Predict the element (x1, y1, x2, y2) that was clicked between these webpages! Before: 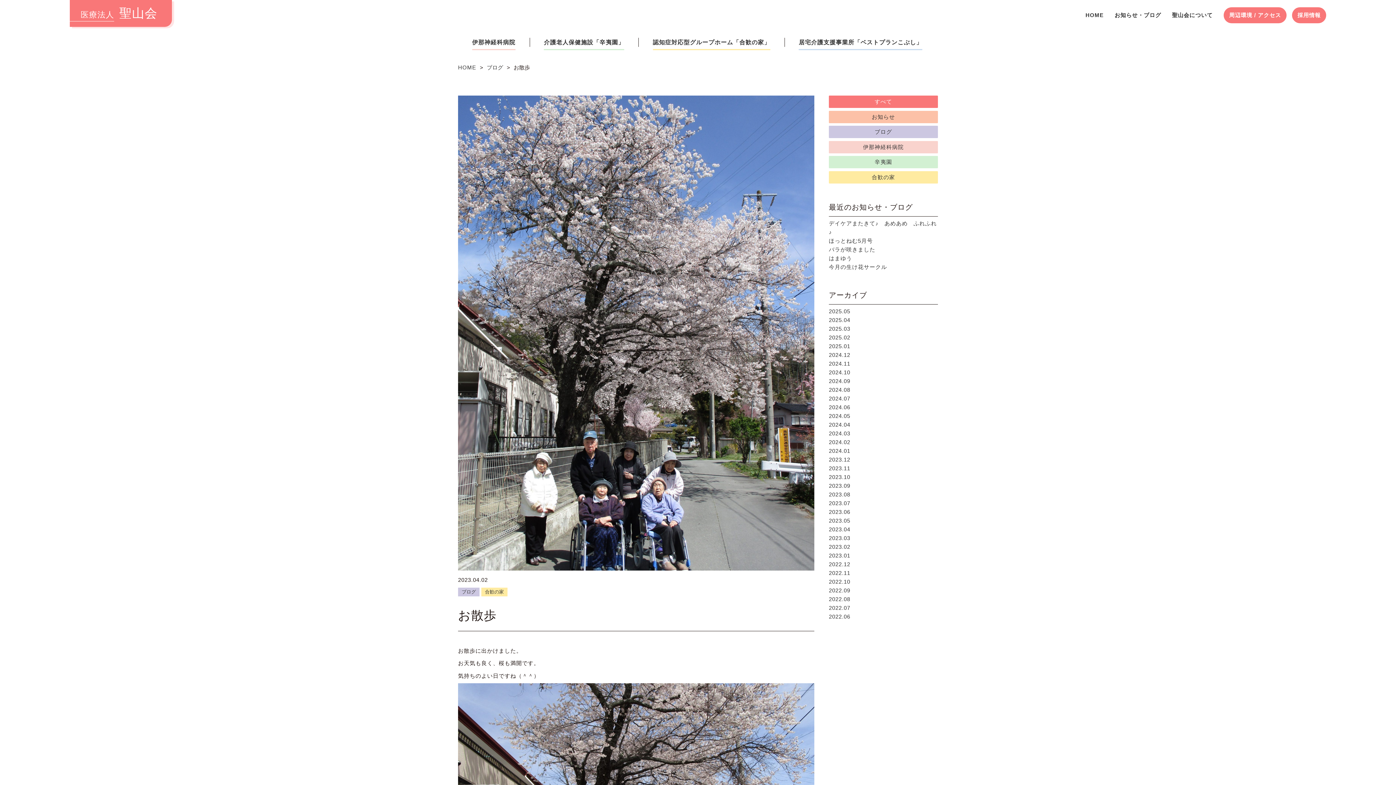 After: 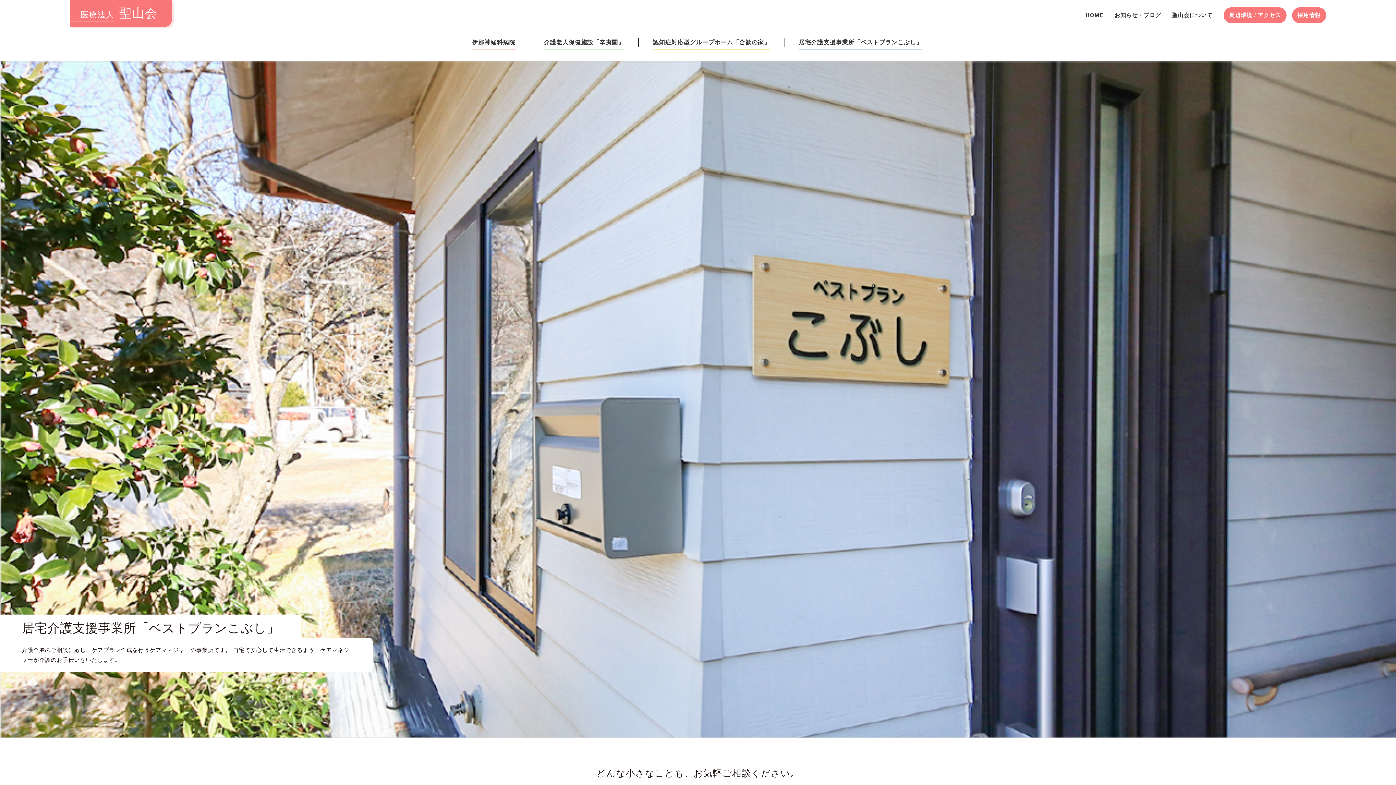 Action: label: 居宅介護支援事業所「ベストプランこぶし」 bbox: (799, 39, 922, 50)